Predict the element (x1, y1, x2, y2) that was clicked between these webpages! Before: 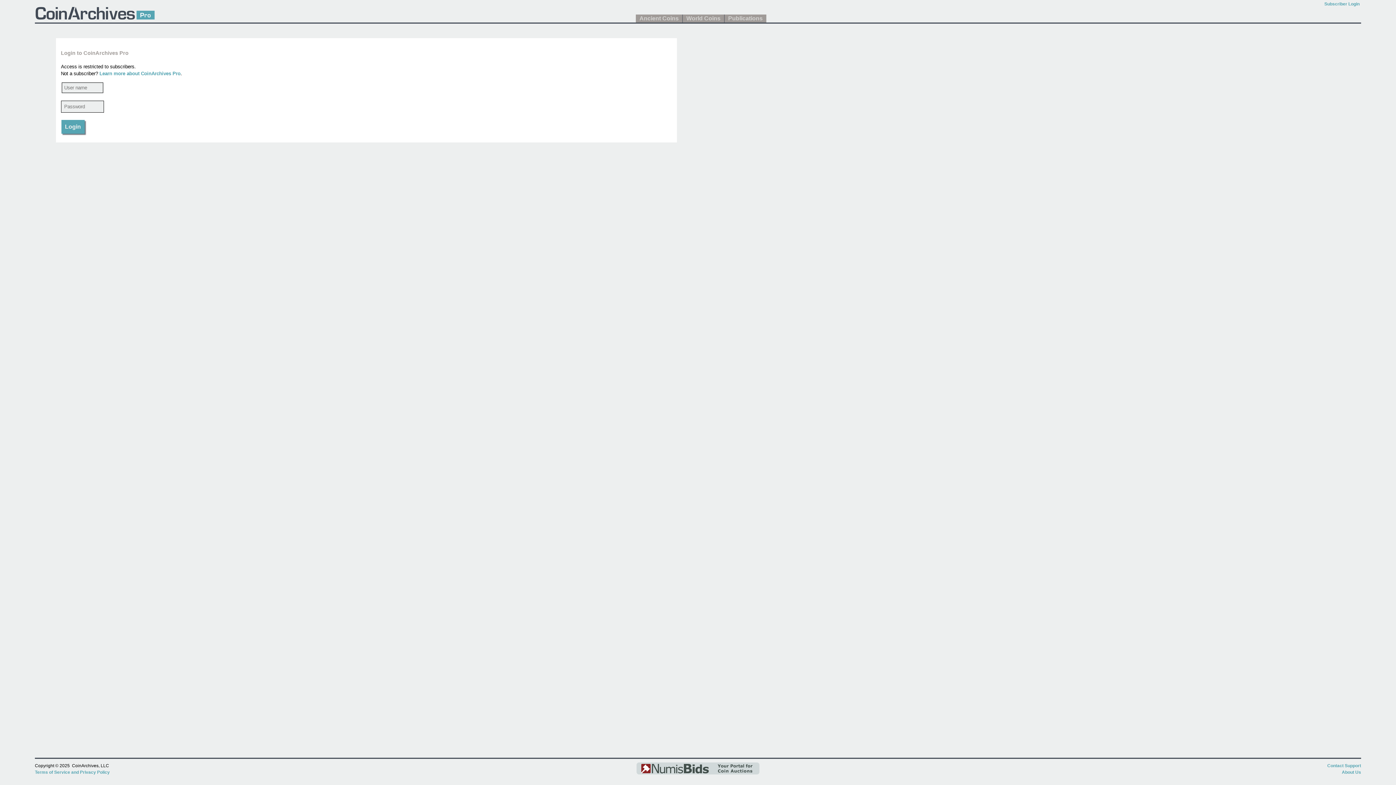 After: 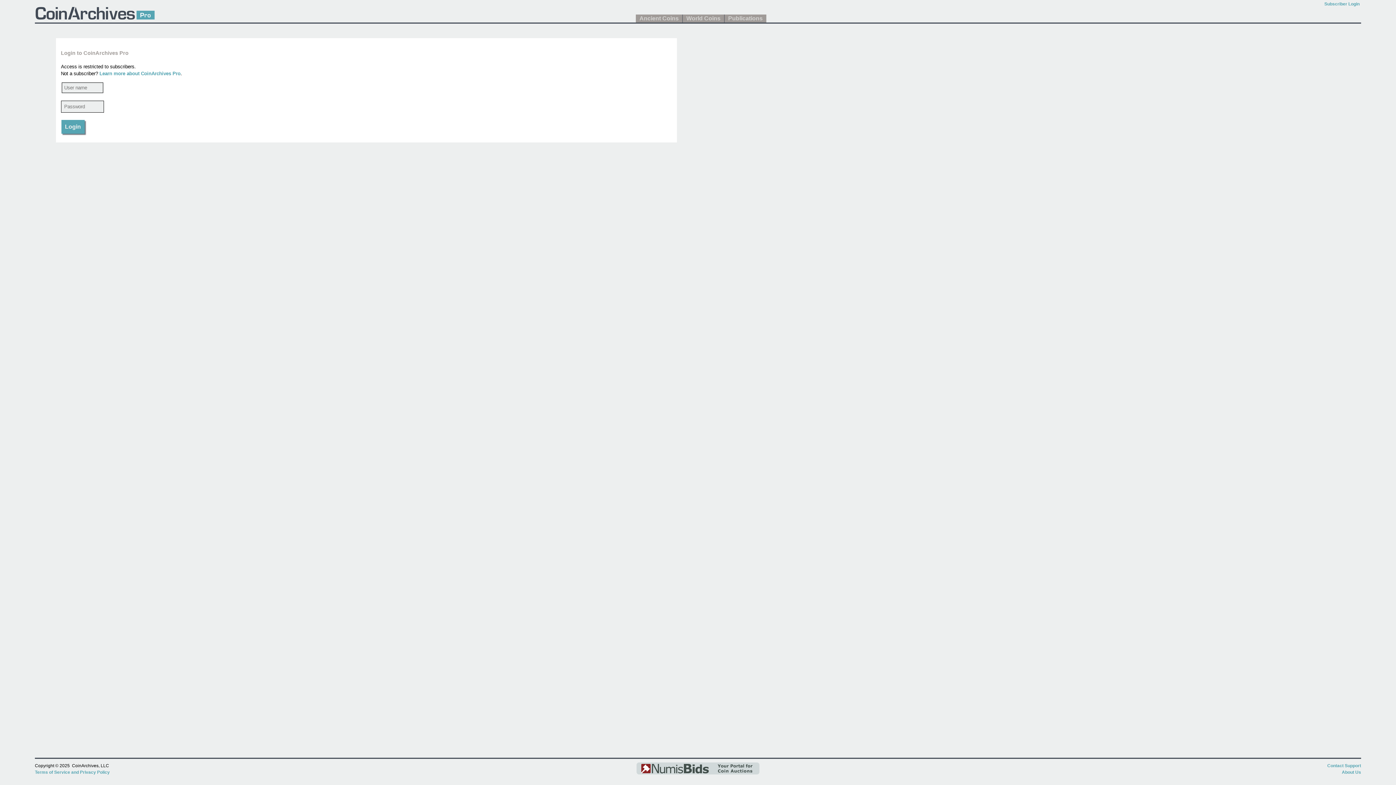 Action: label: Publications bbox: (728, 15, 762, 21)